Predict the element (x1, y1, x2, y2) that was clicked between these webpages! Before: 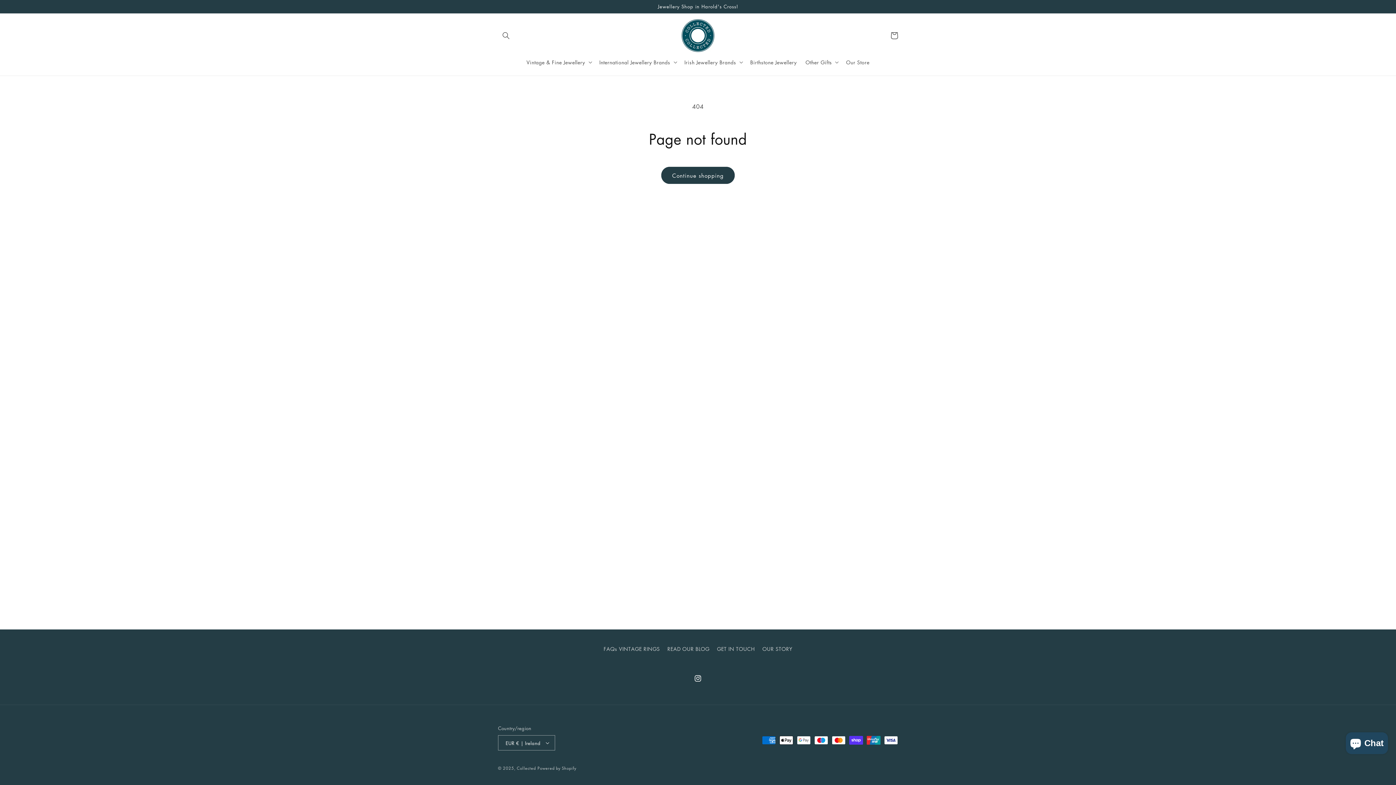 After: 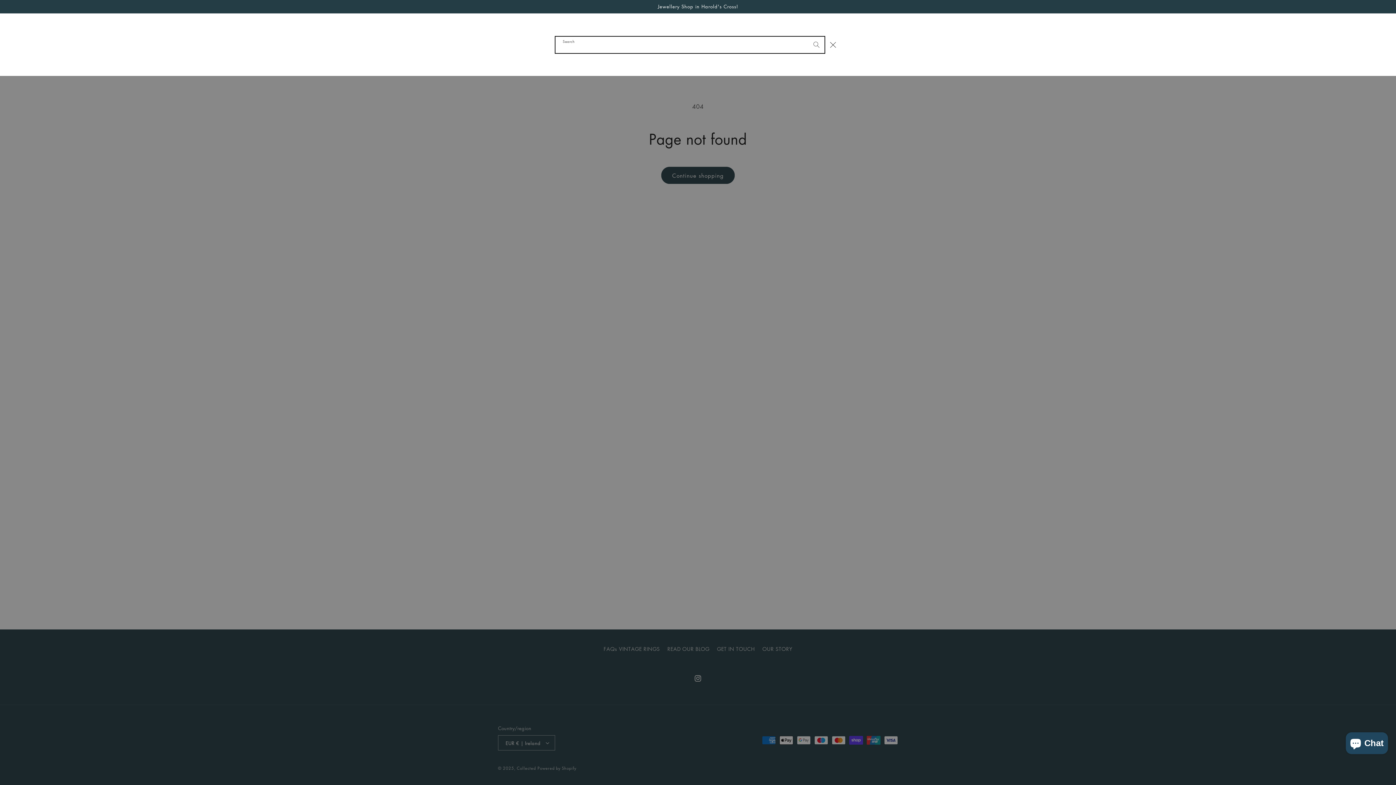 Action: label: Search bbox: (498, 27, 514, 43)